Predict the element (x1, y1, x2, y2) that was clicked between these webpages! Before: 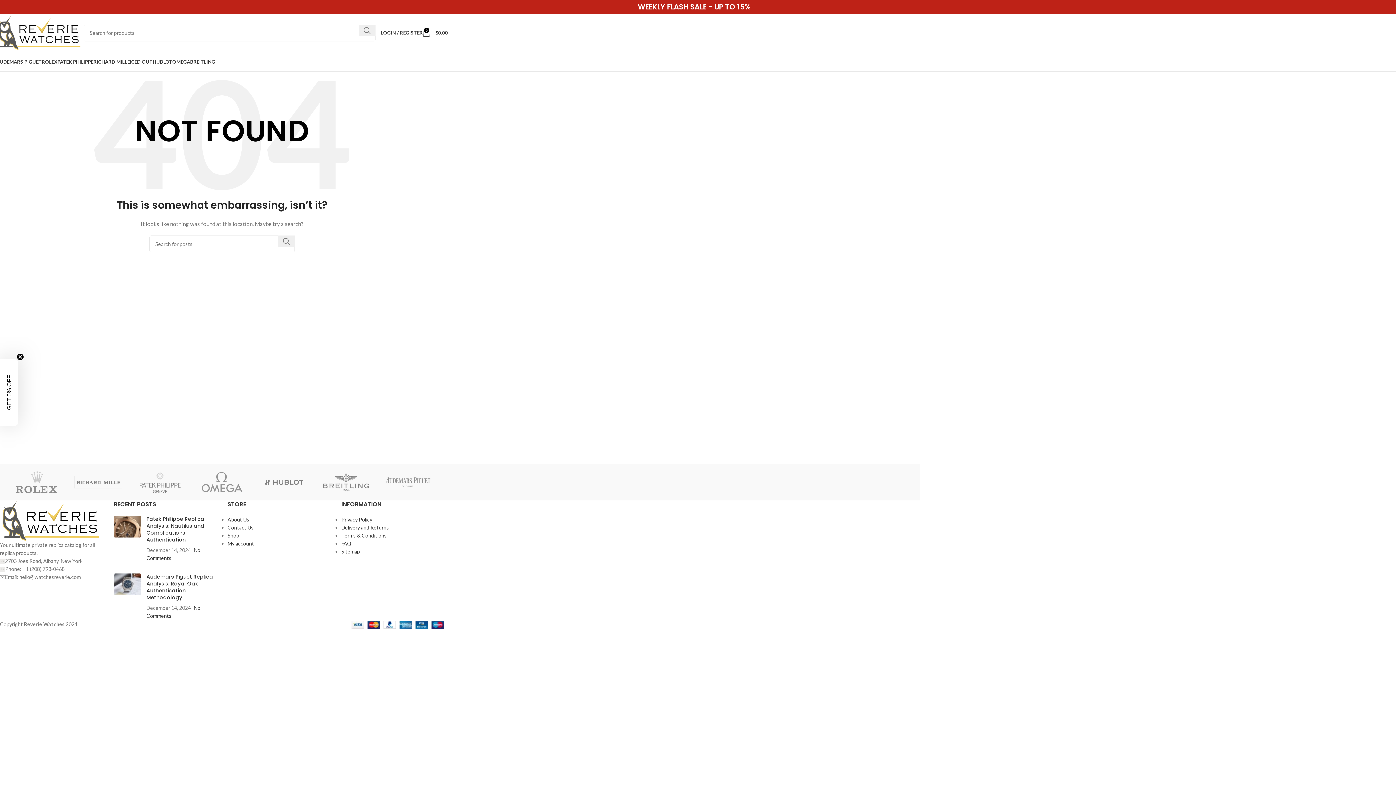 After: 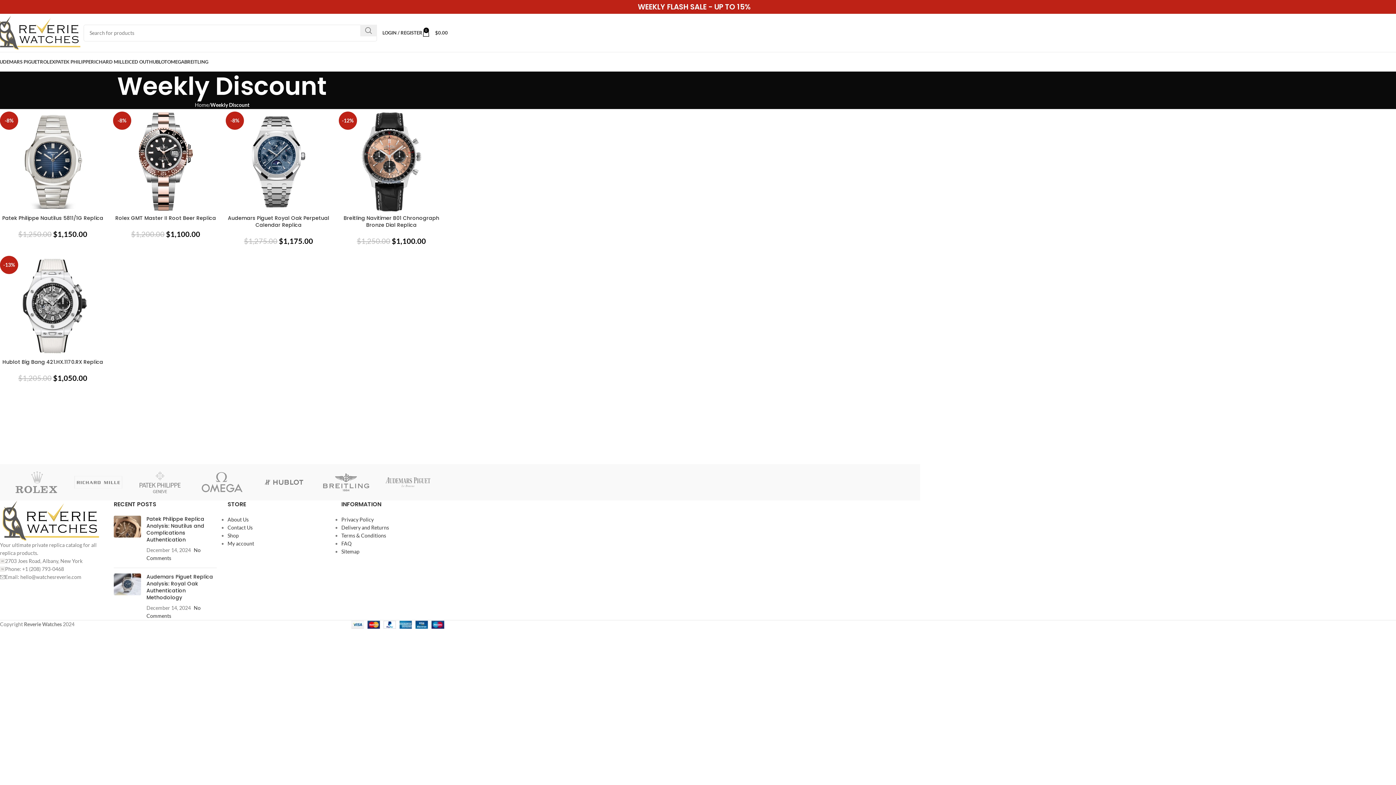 Action: bbox: (-3, 3, 1392, 10) label: WEEKLY FLASH SALE - UP TO 15%